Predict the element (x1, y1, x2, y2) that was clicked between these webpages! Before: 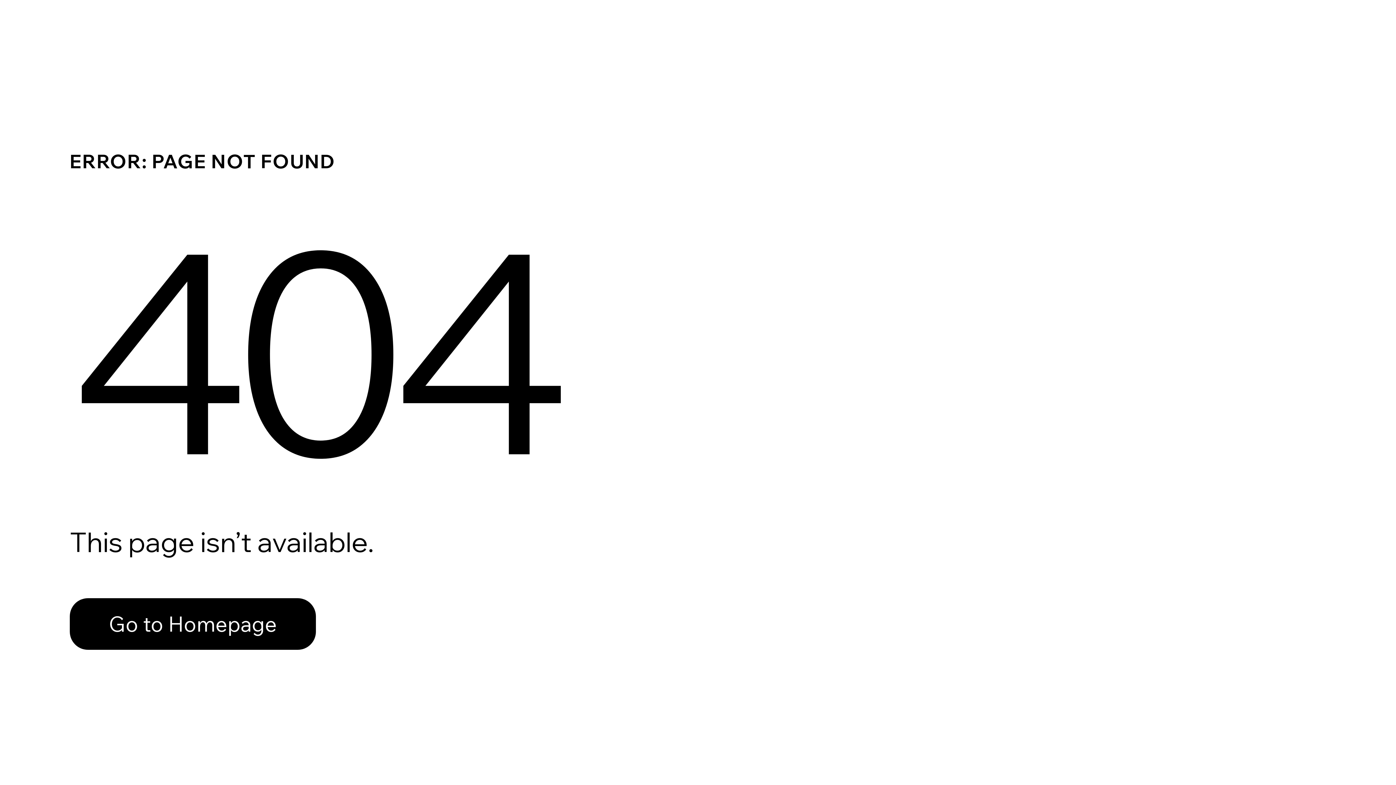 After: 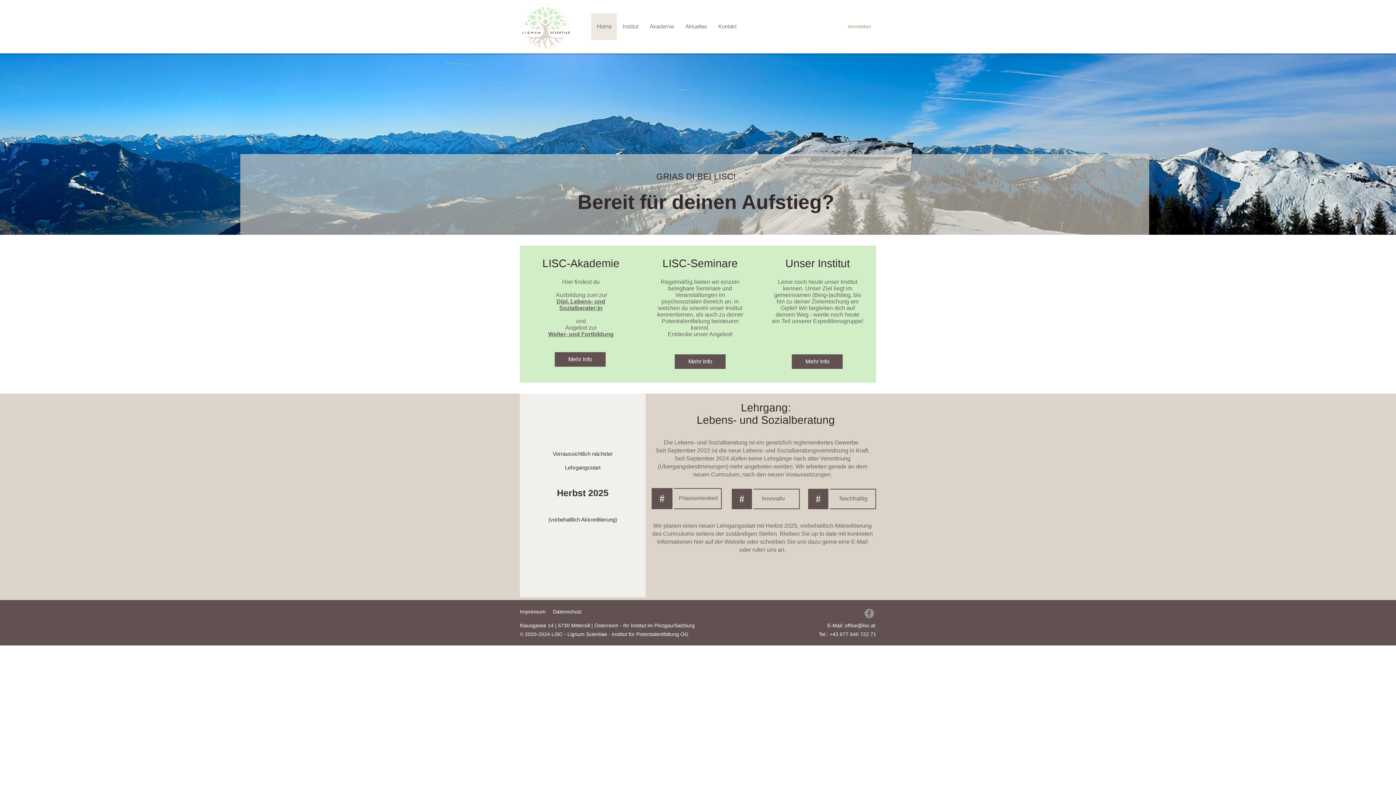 Action: bbox: (69, 582, 768, 659) label: Go to Homepage